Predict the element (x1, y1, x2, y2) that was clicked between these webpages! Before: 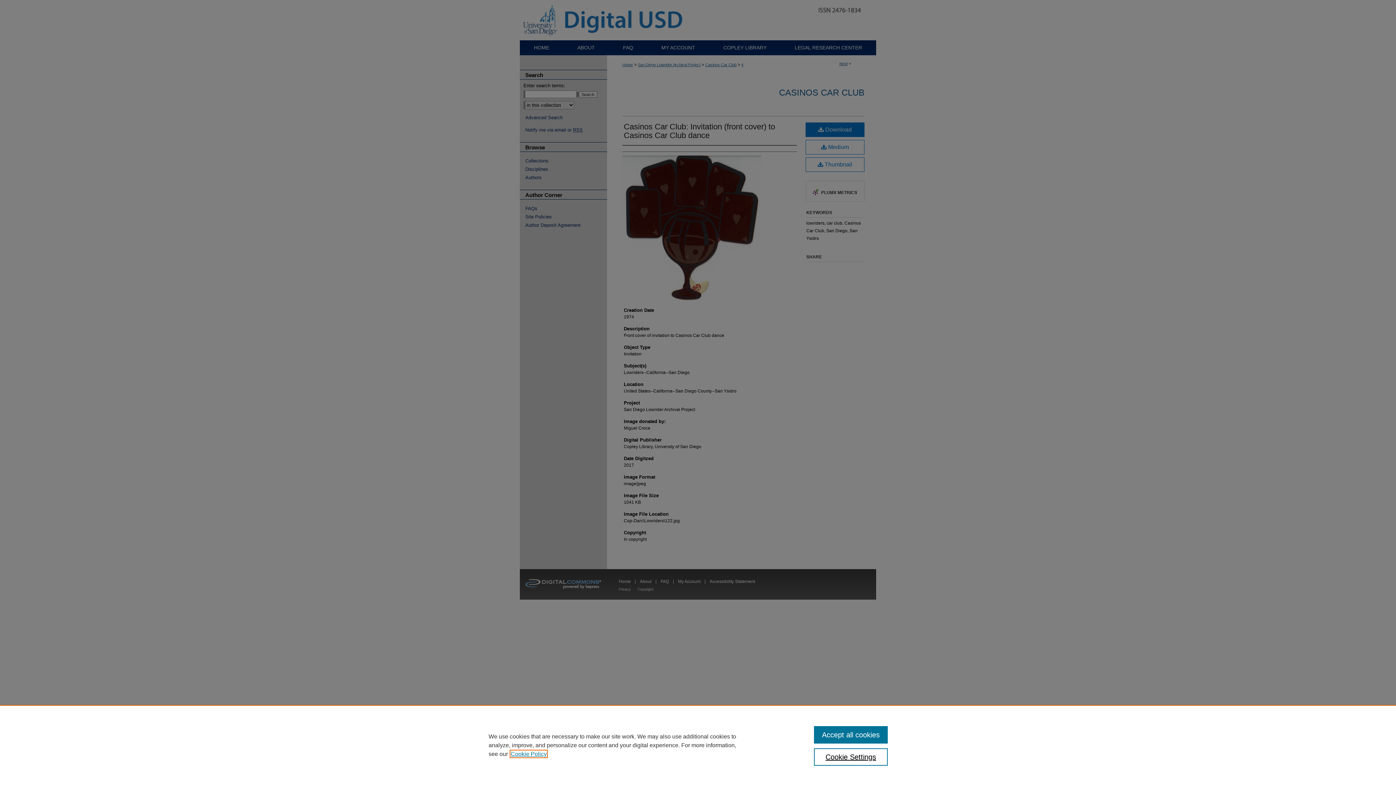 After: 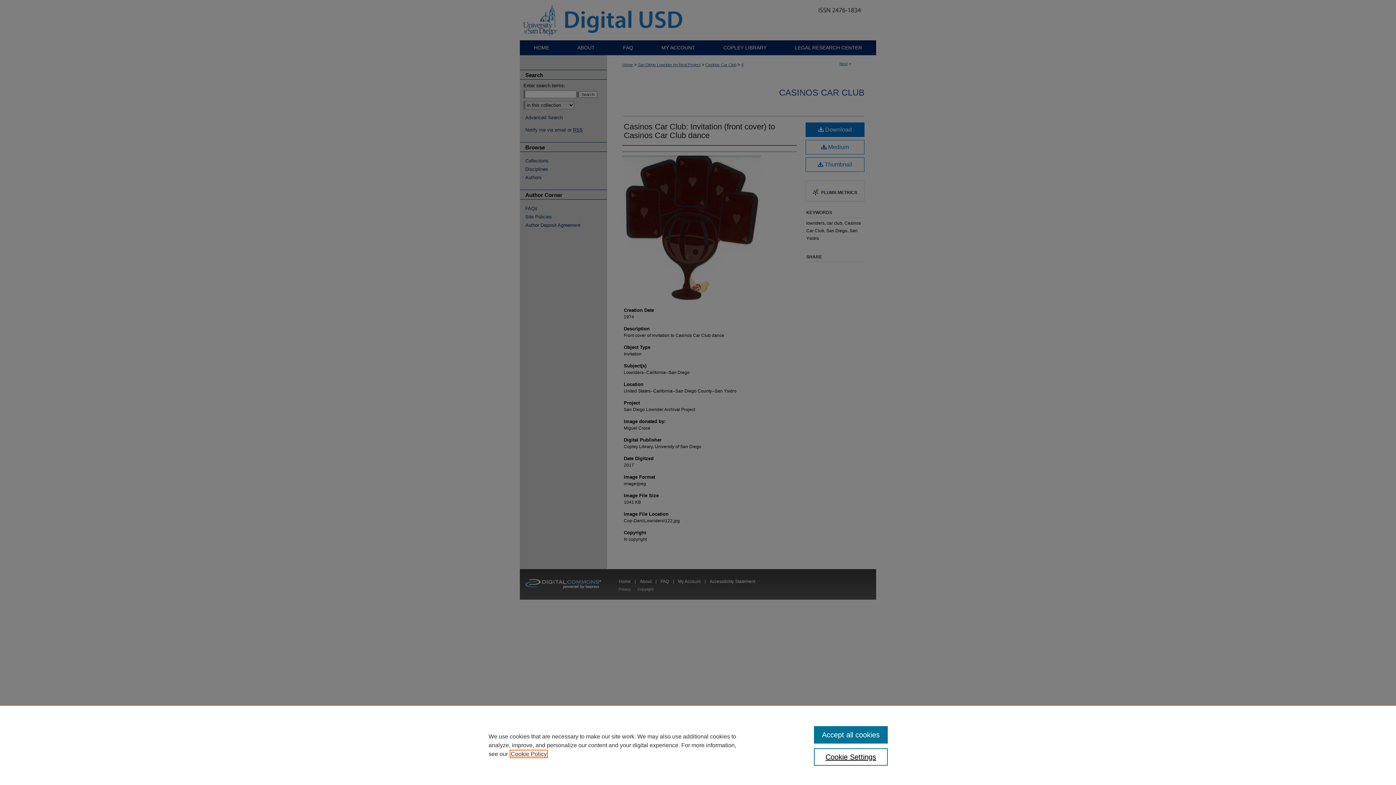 Action: label: , opens in a new tab bbox: (510, 751, 546, 757)